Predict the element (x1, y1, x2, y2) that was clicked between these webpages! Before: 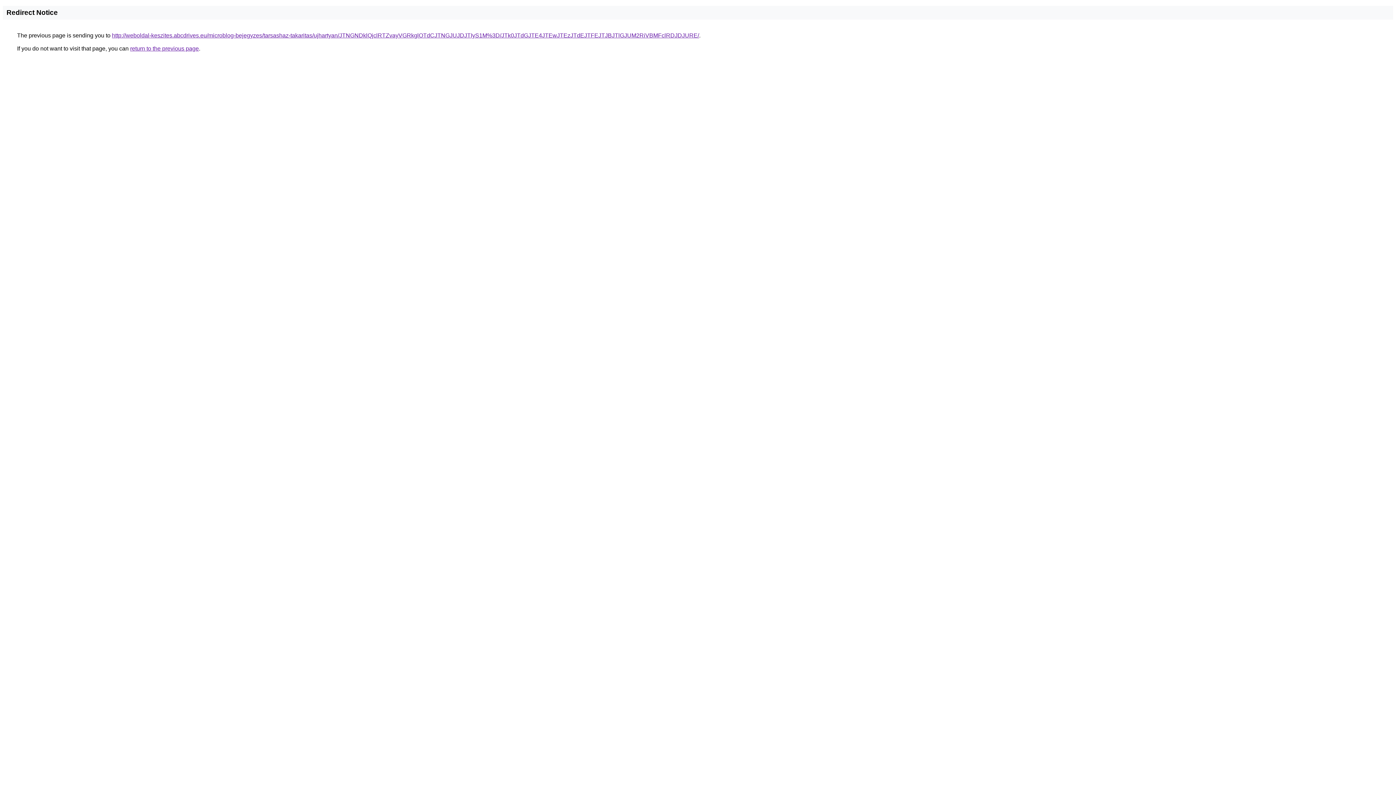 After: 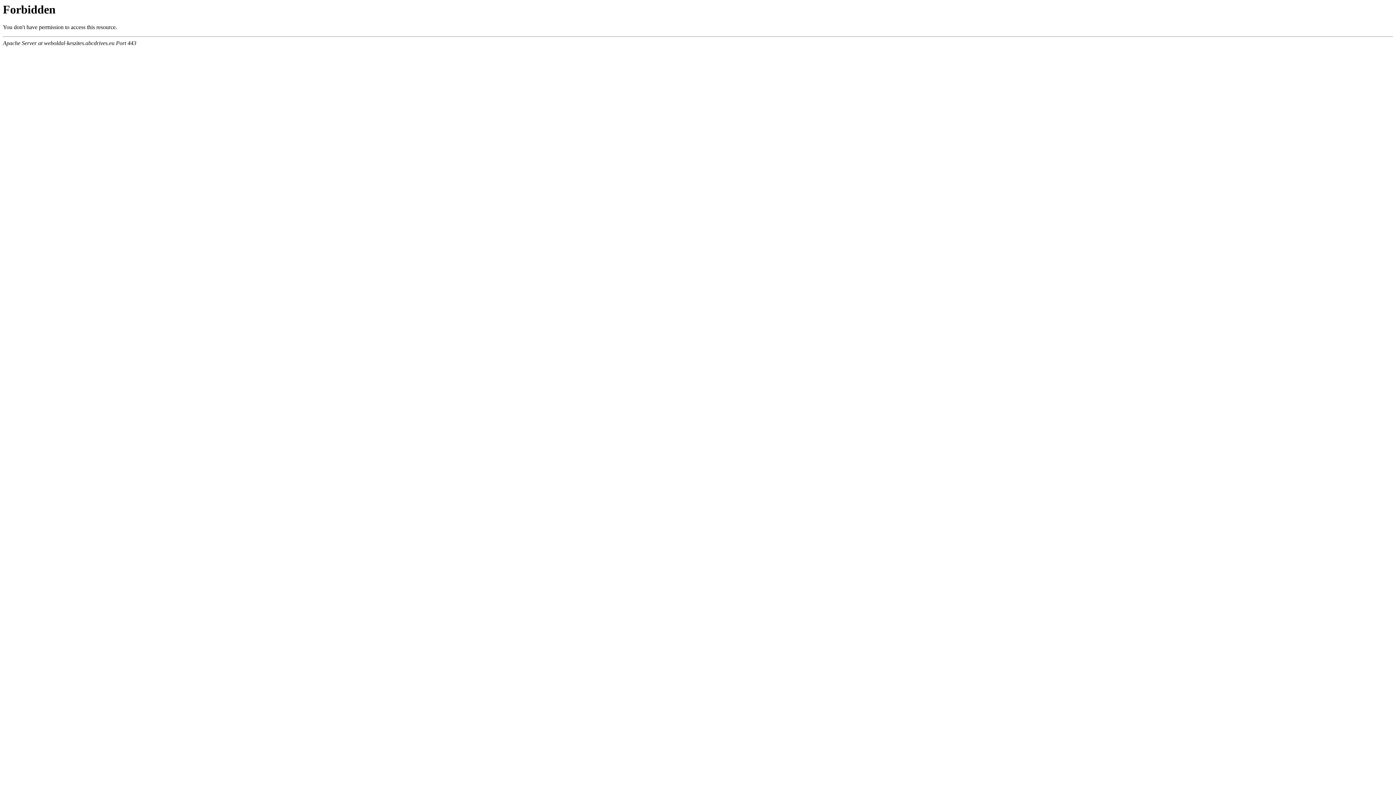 Action: bbox: (112, 32, 699, 38) label: http://weboldal-keszites.abcdrives.eu/microblog-bejegyzes/tarsashaz-takaritas/ujhartyan/JTNGNDklQjclRTZvayVGRkglOTdCJTNGJUJDJTIyS1M%3D/JTk0JTdGJTE4JTEwJTEzJTdEJTFEJTJBJTlGJUM2RiVBMFclRDJDJURE/